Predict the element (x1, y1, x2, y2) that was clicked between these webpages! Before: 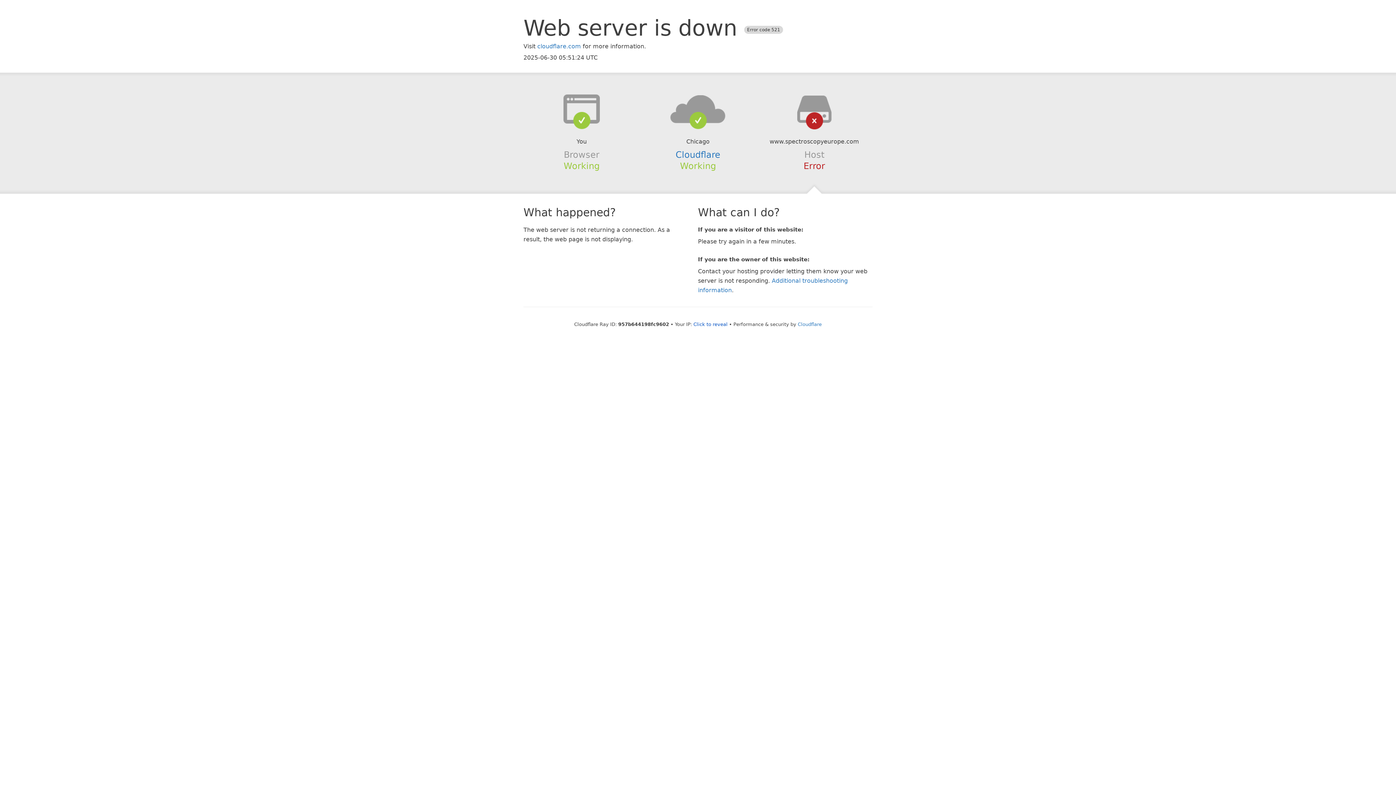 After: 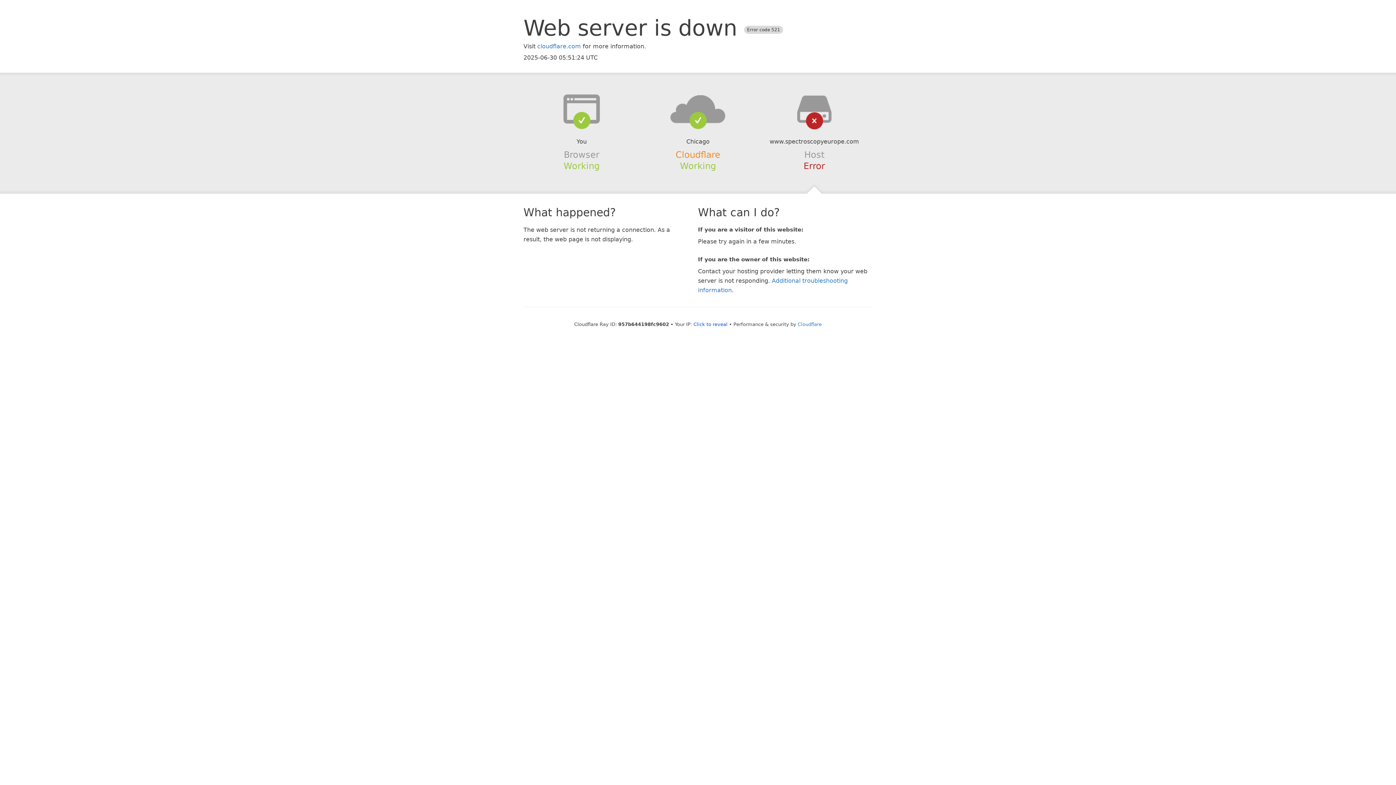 Action: bbox: (675, 149, 720, 159) label: Cloudflare